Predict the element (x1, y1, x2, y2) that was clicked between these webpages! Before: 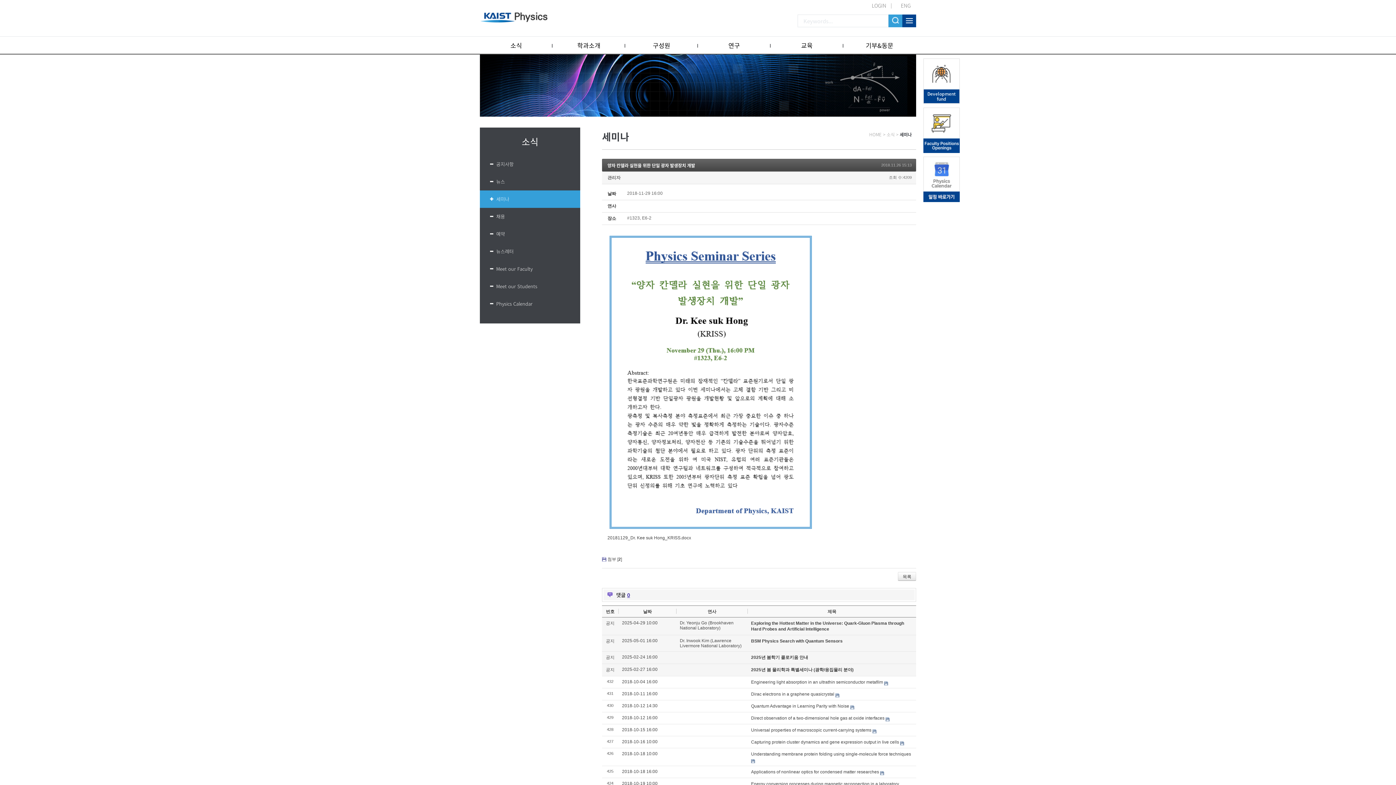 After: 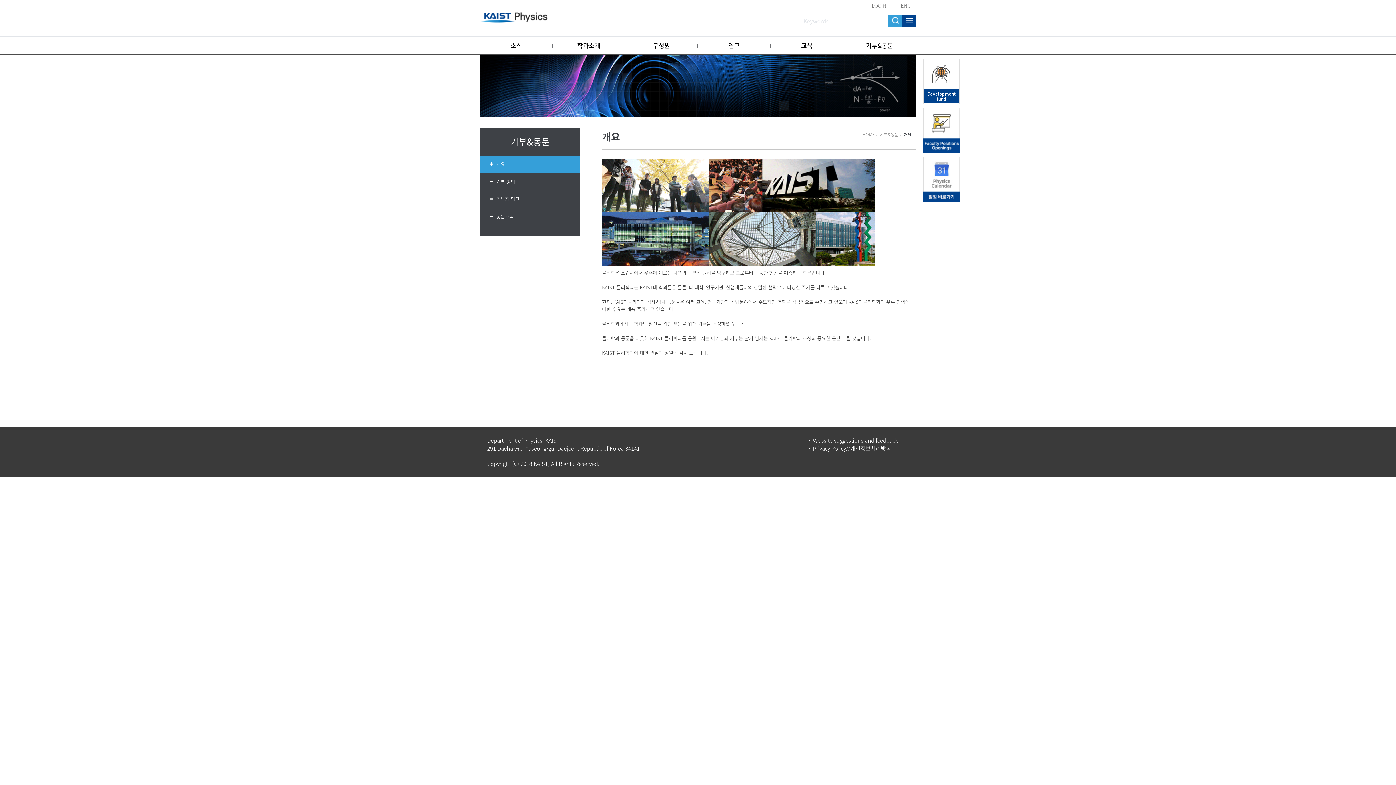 Action: bbox: (843, 36, 916, 54) label: 기부&동문